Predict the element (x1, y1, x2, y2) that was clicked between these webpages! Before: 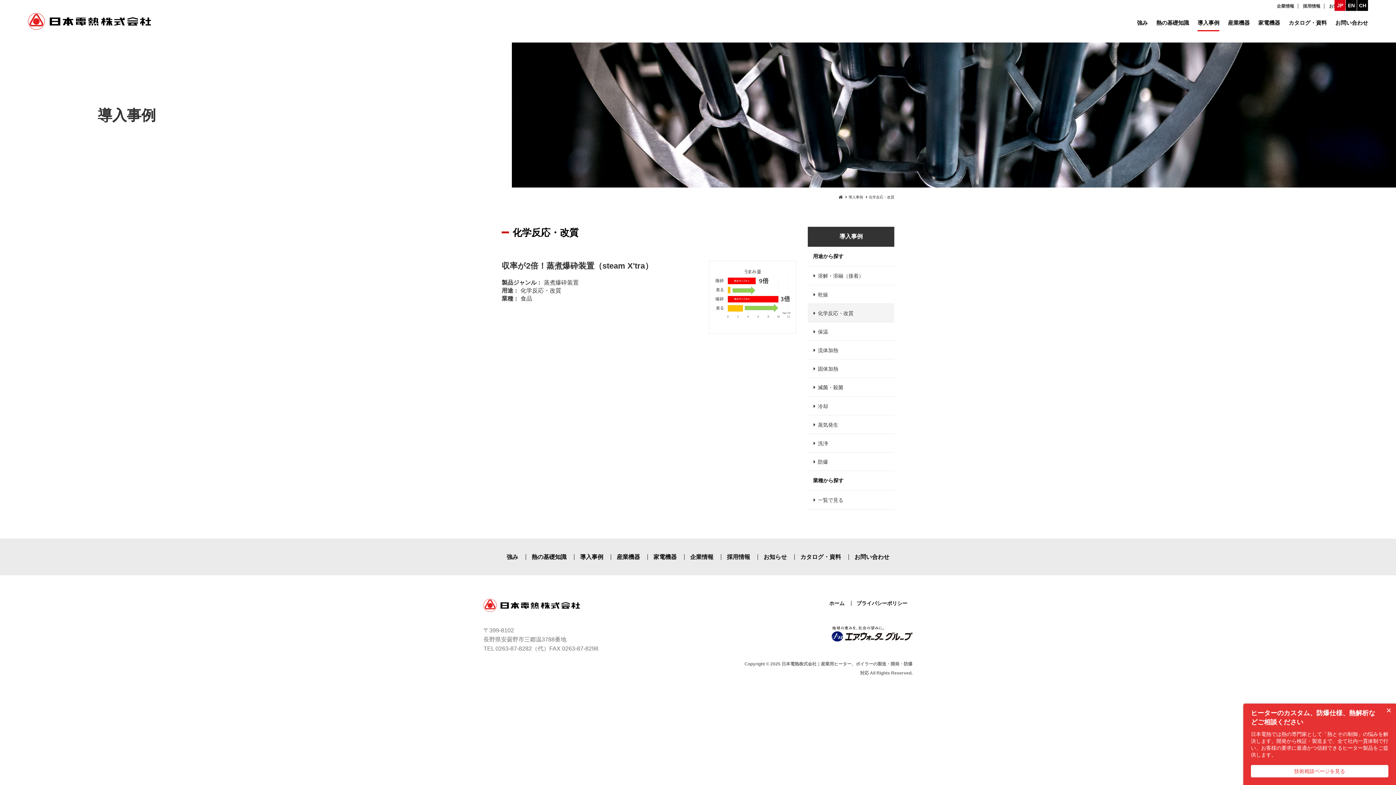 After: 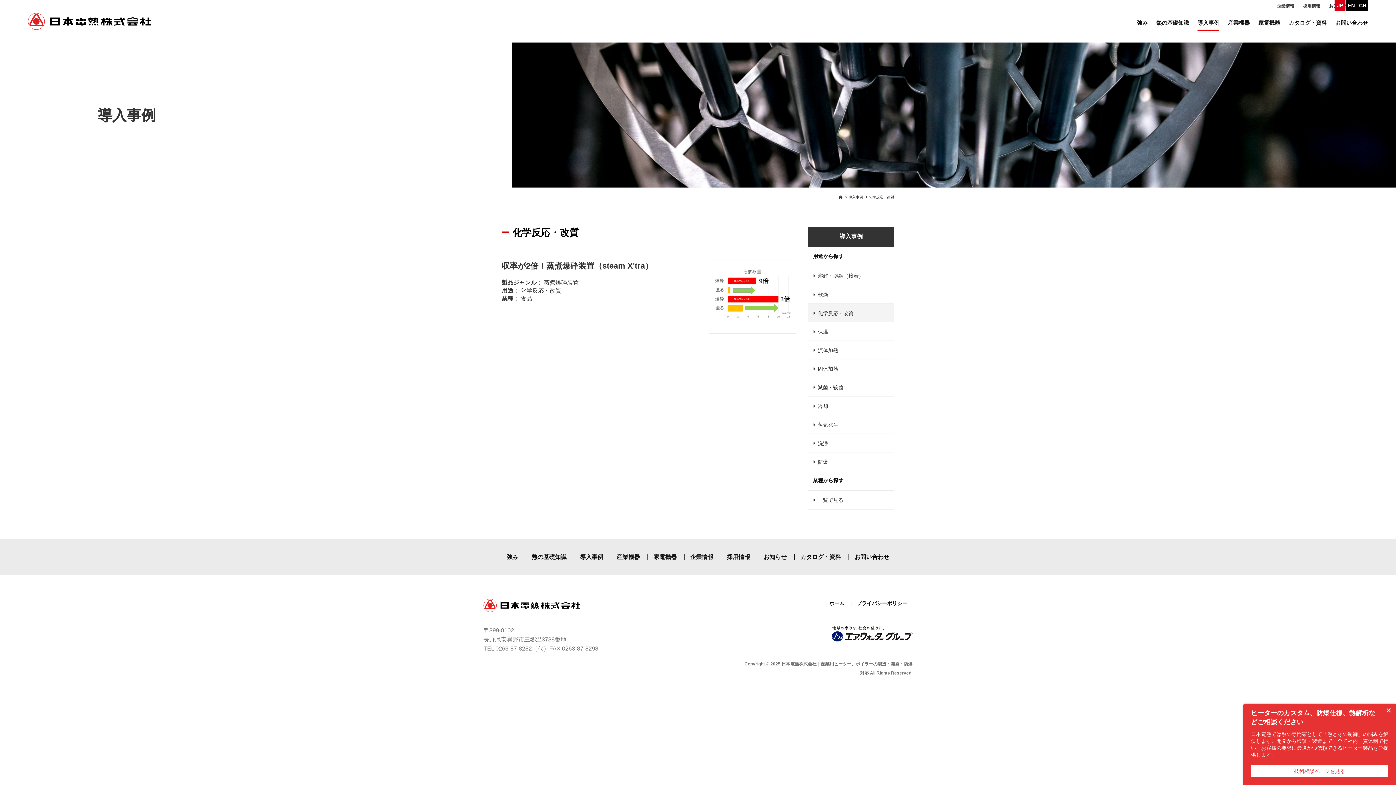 Action: bbox: (1303, 3, 1320, 8) label: 採用情報